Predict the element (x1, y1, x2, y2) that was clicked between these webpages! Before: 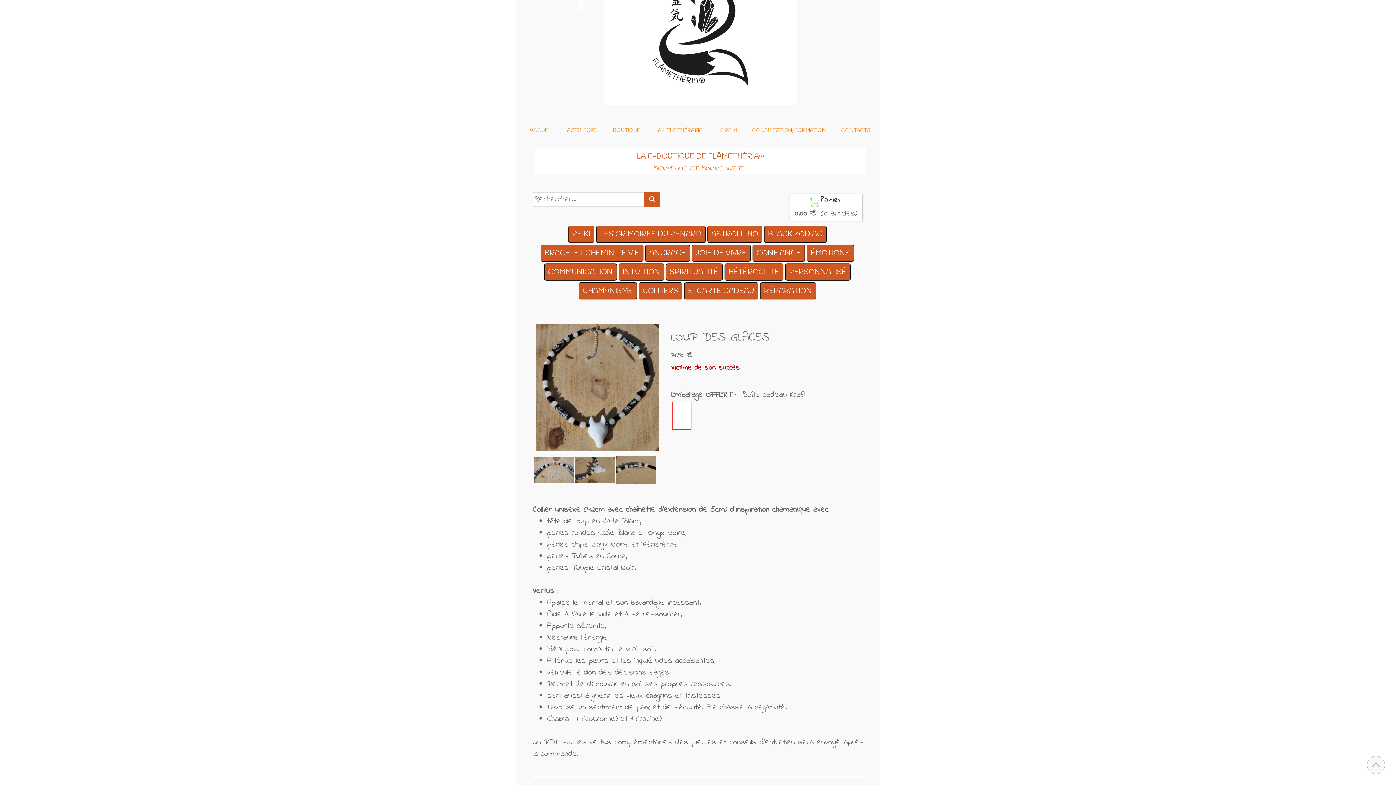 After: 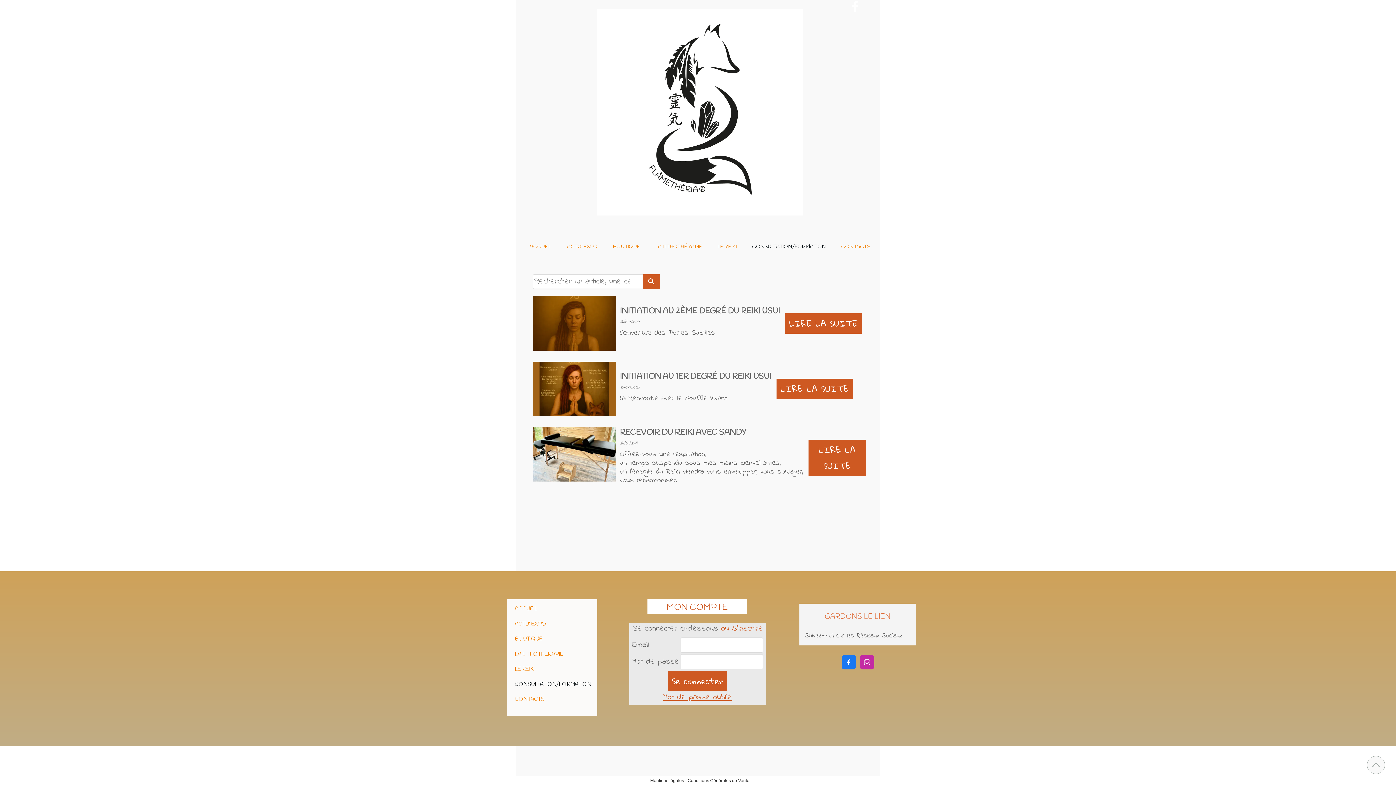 Action: bbox: (749, 125, 828, 136) label: CONSULTATION/FORMATION